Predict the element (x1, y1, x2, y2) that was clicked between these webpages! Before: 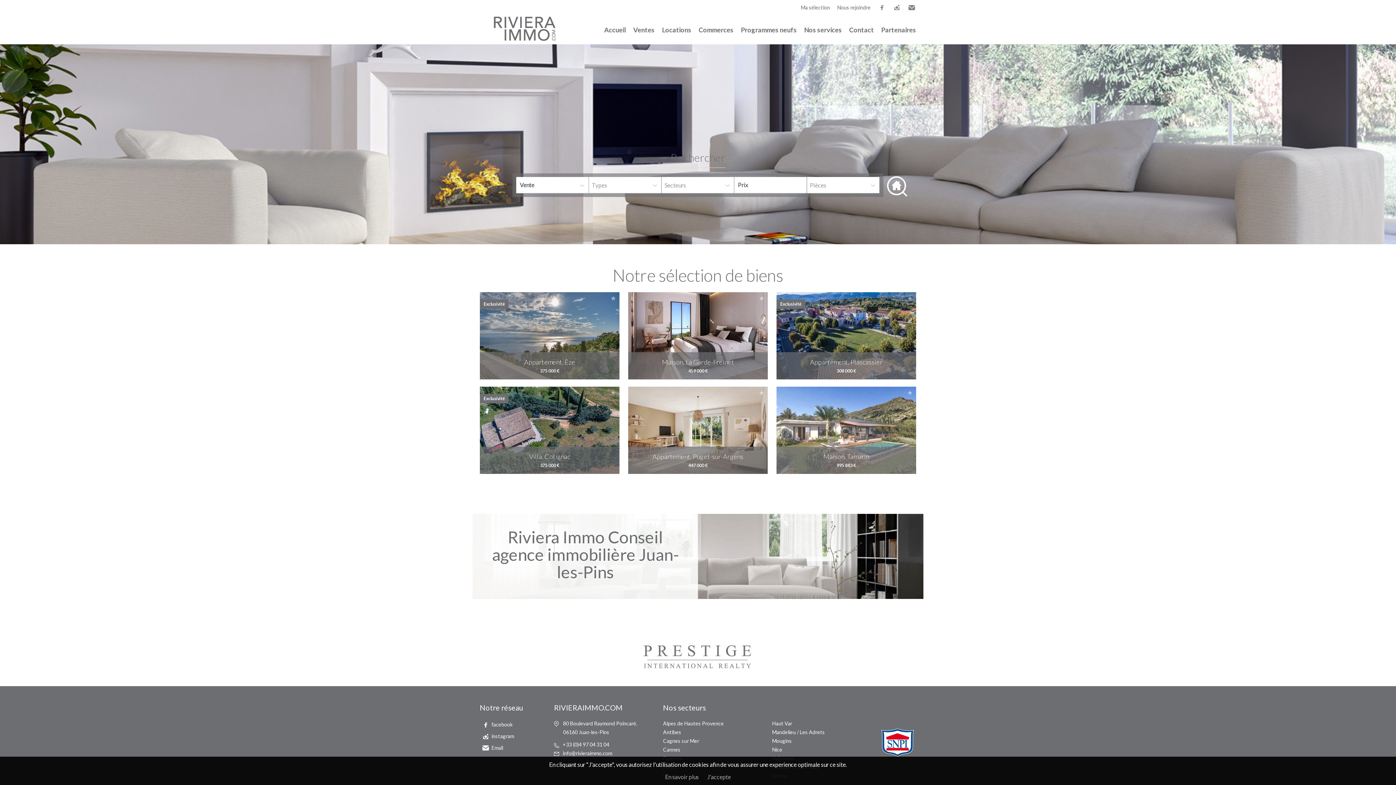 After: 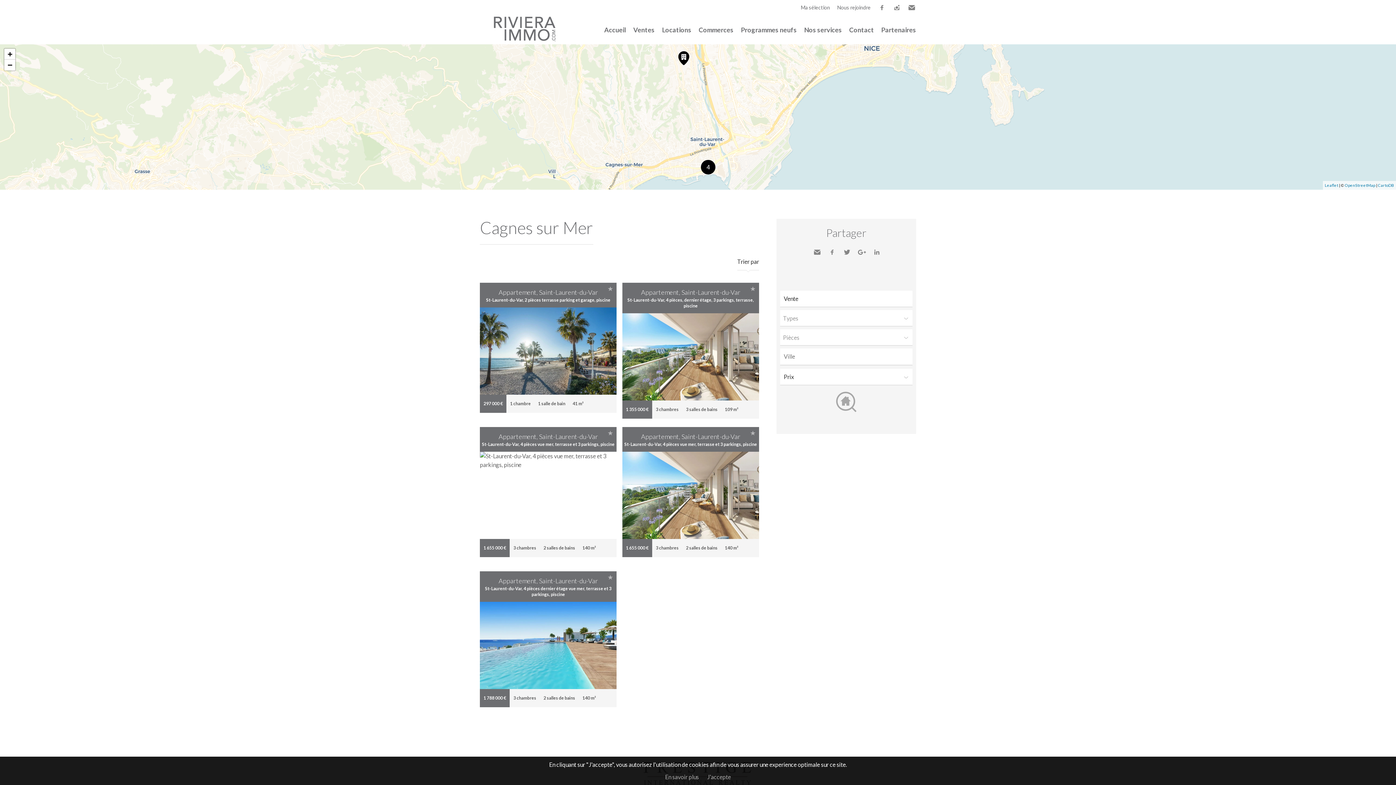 Action: bbox: (663, 738, 699, 744) label: Cagnes sur Mer